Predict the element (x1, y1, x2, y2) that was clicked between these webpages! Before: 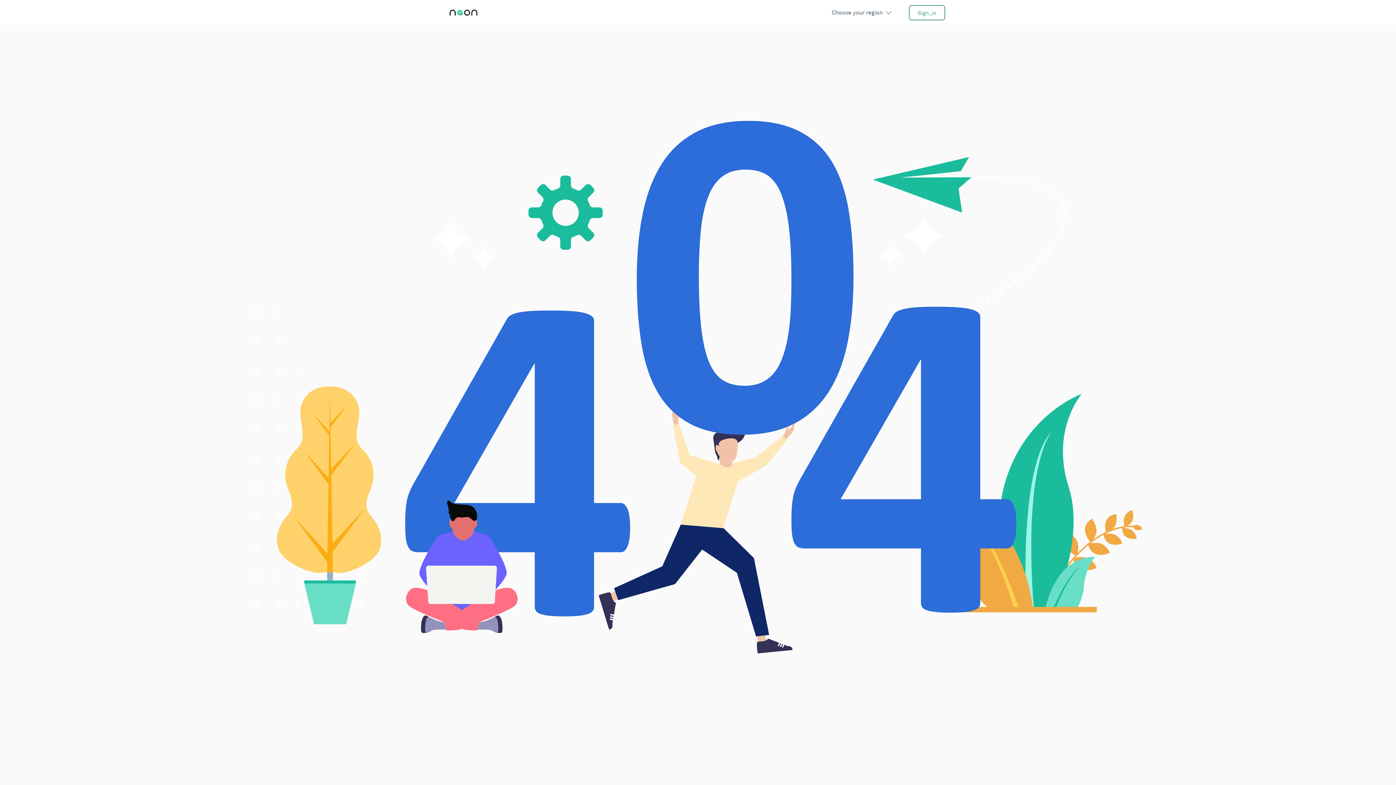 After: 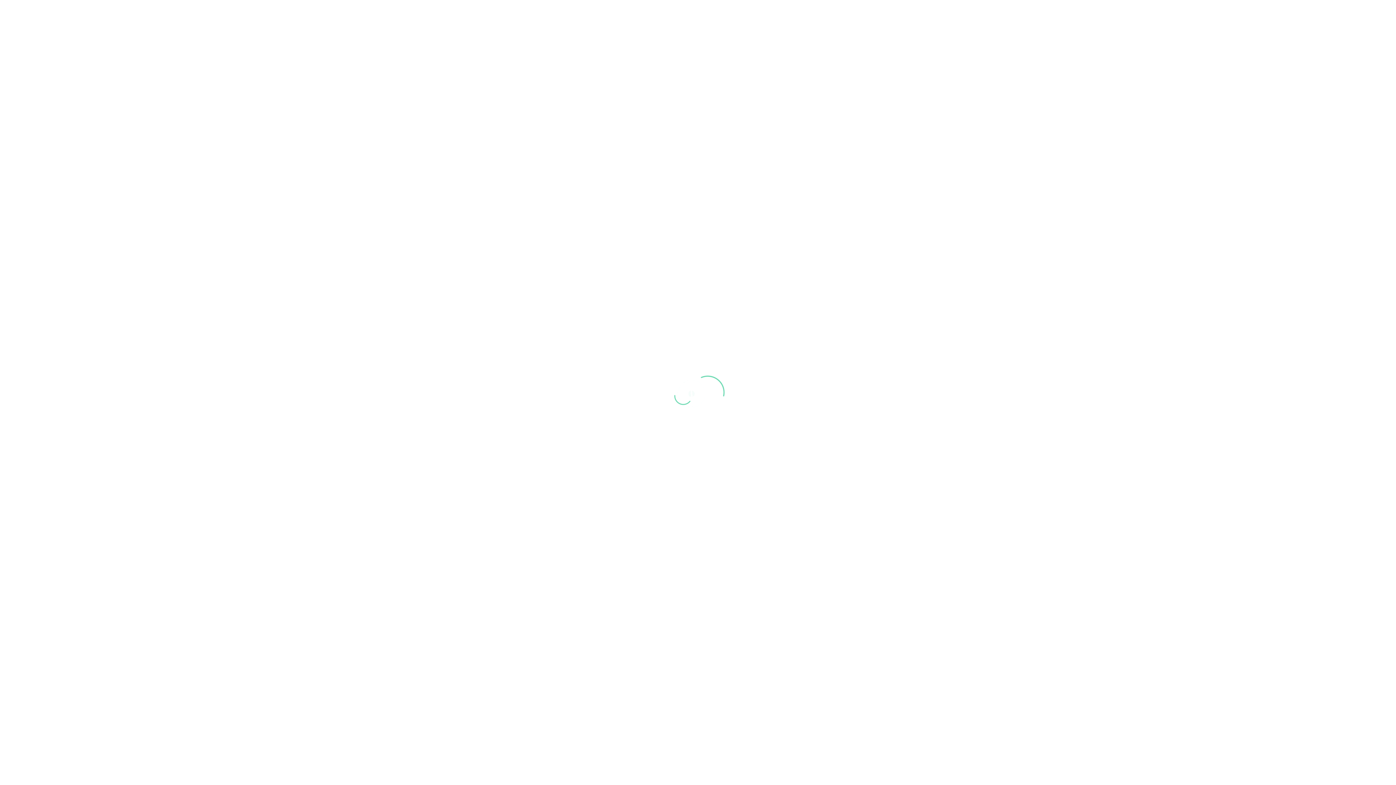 Action: label: Sign_in bbox: (909, 5, 945, 20)